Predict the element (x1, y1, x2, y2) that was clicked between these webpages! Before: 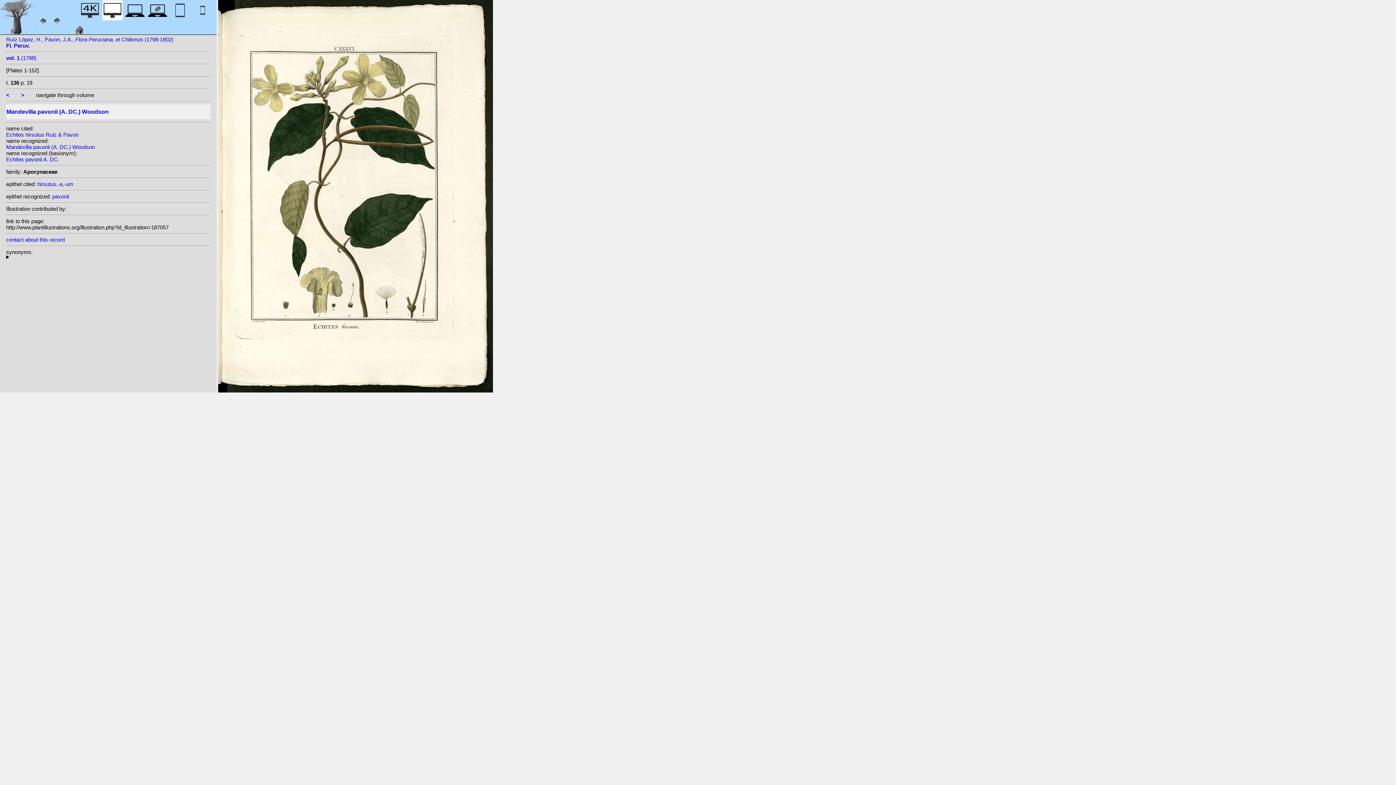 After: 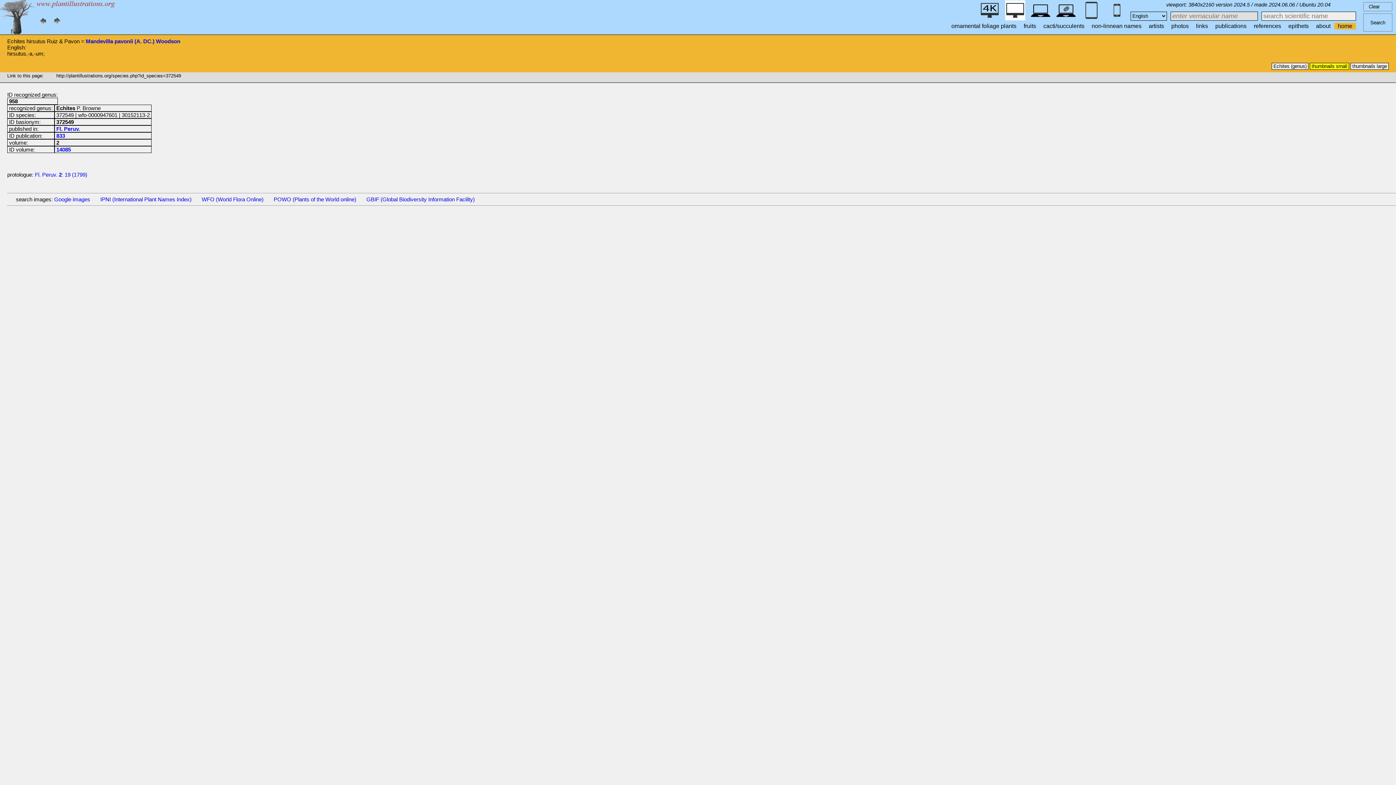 Action: label: Echites hirsutus Ruiz & Pavon bbox: (6, 131, 78, 137)